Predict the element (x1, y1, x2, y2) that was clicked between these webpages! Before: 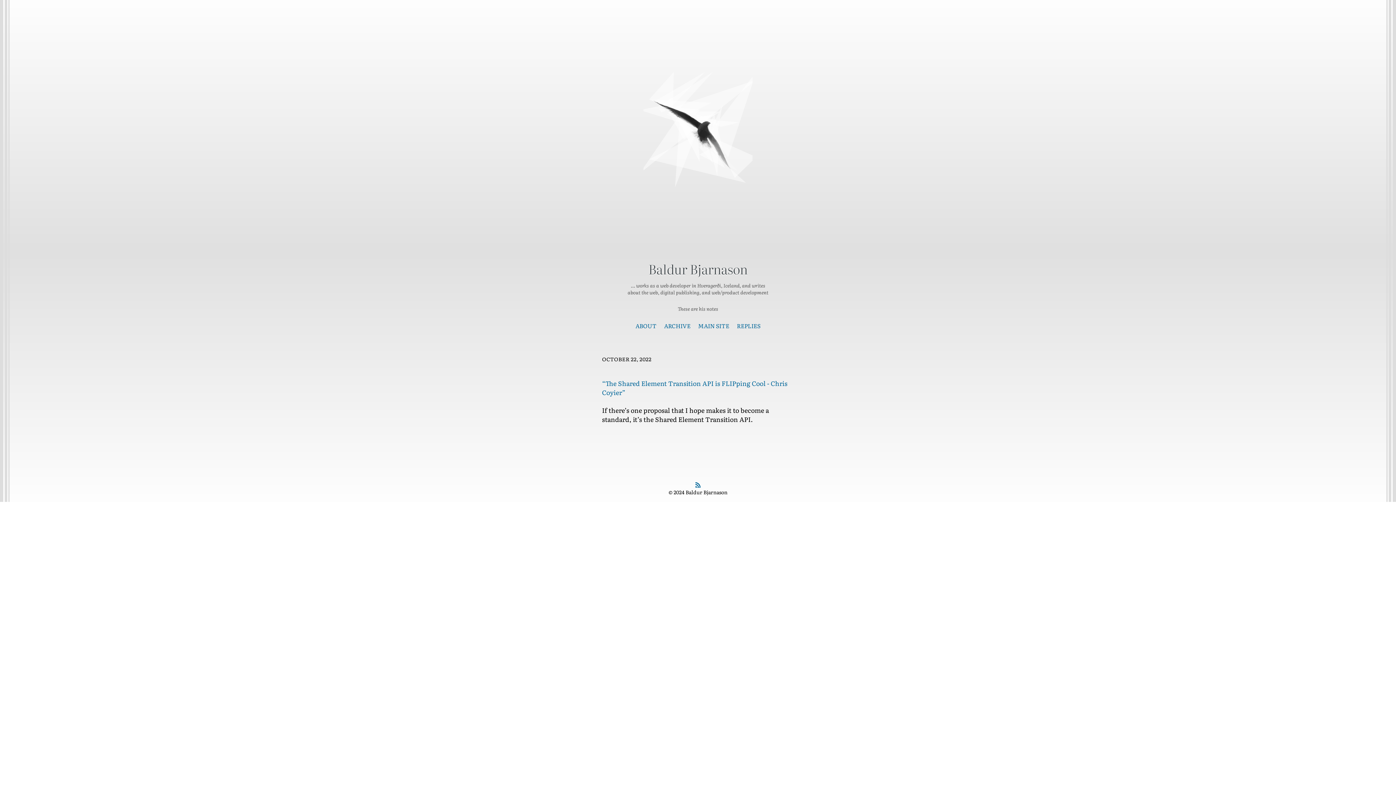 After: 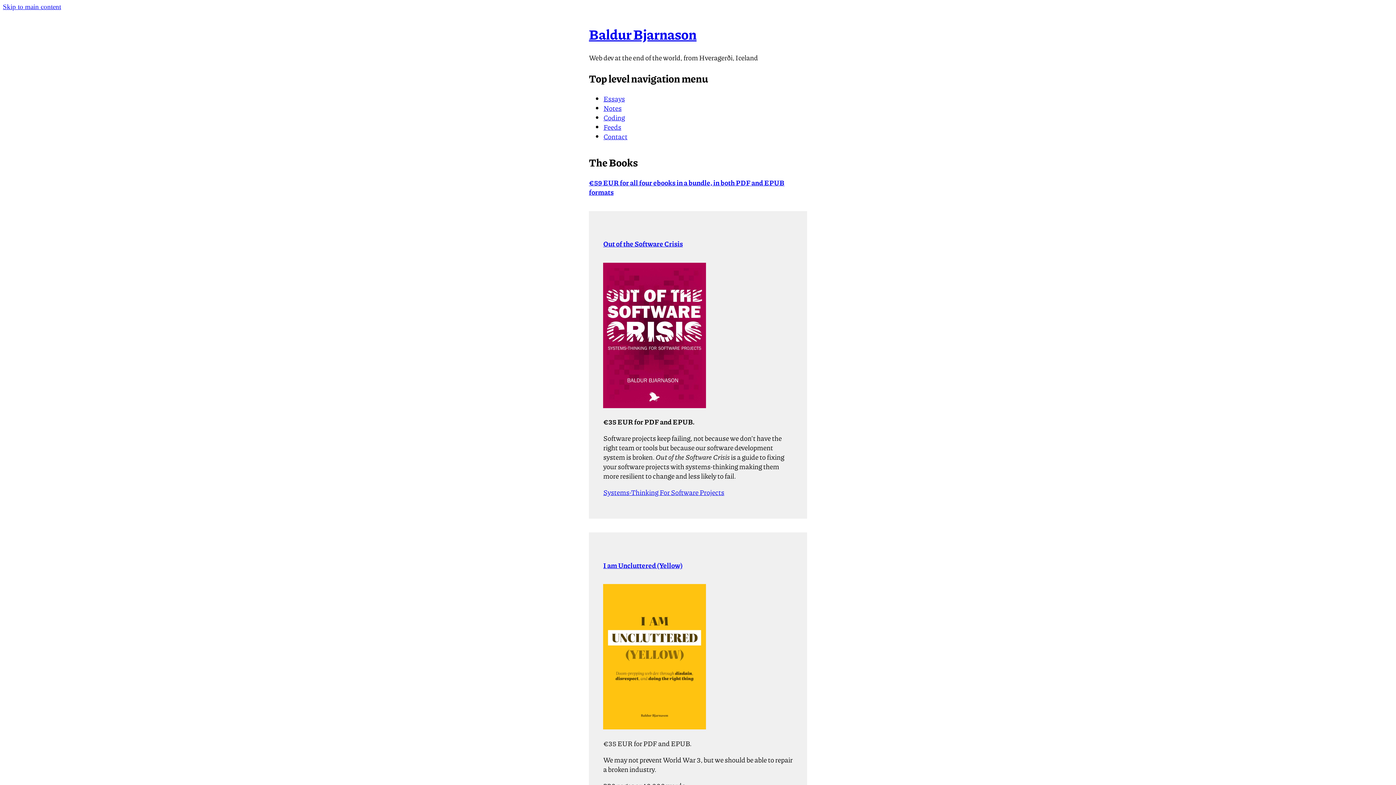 Action: label: MAIN SITE bbox: (698, 321, 729, 330)